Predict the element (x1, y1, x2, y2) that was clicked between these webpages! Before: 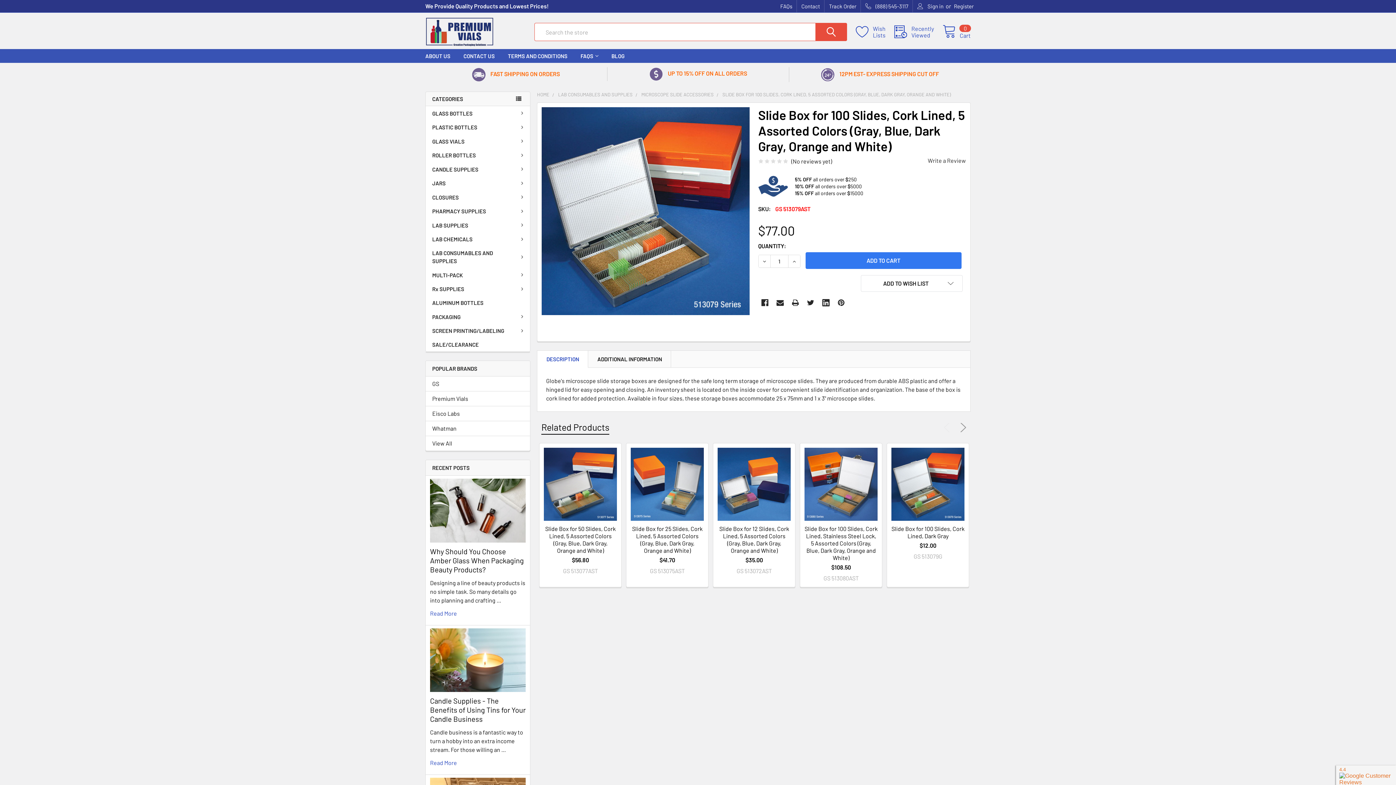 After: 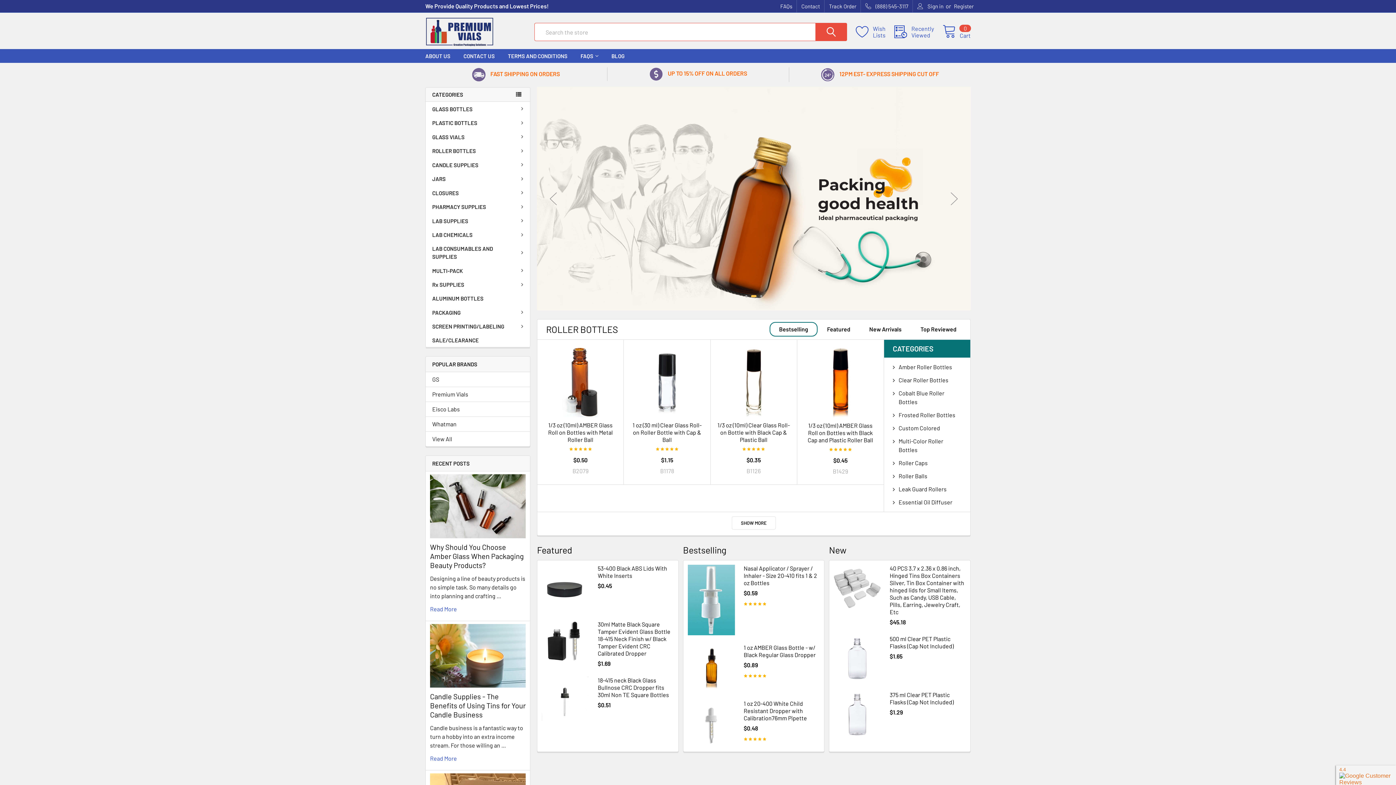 Action: bbox: (425, 17, 525, 46)